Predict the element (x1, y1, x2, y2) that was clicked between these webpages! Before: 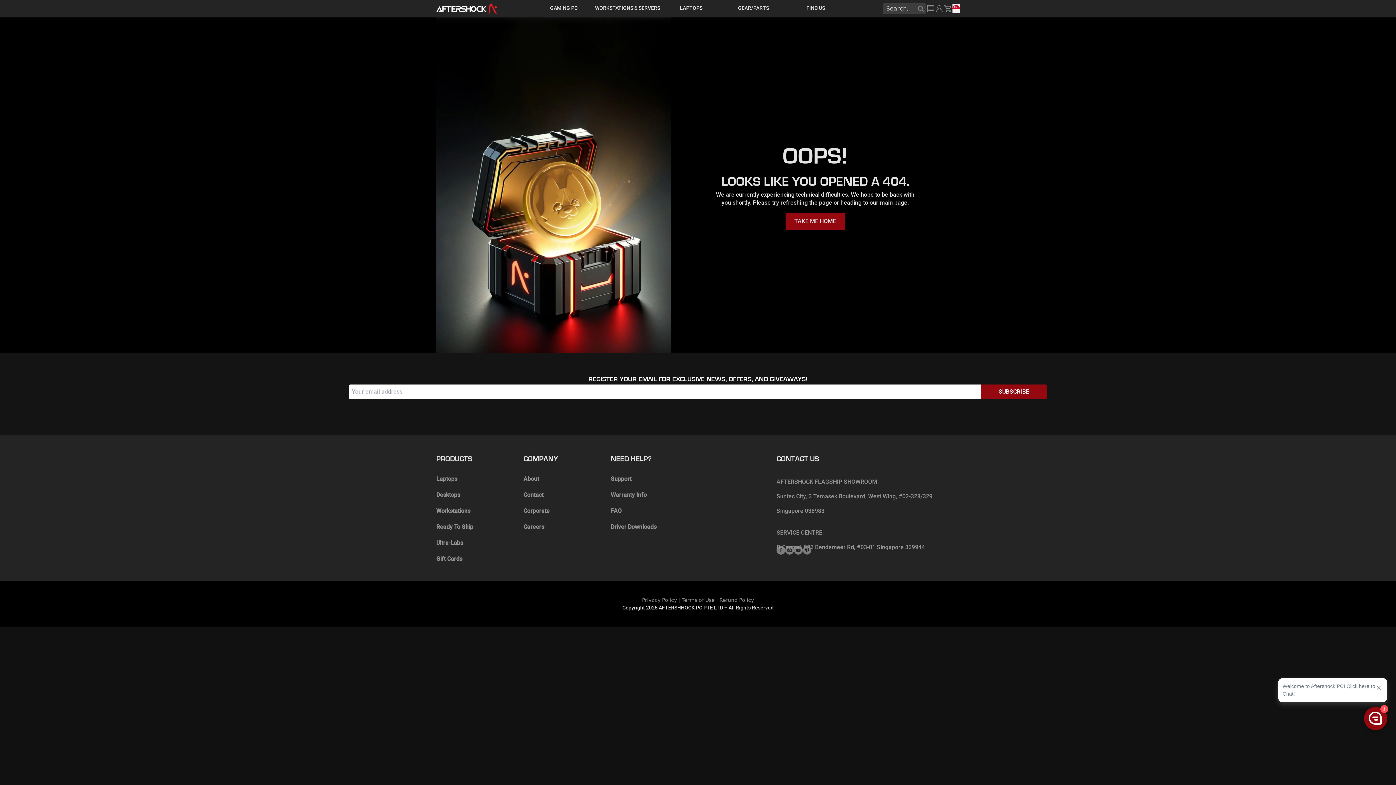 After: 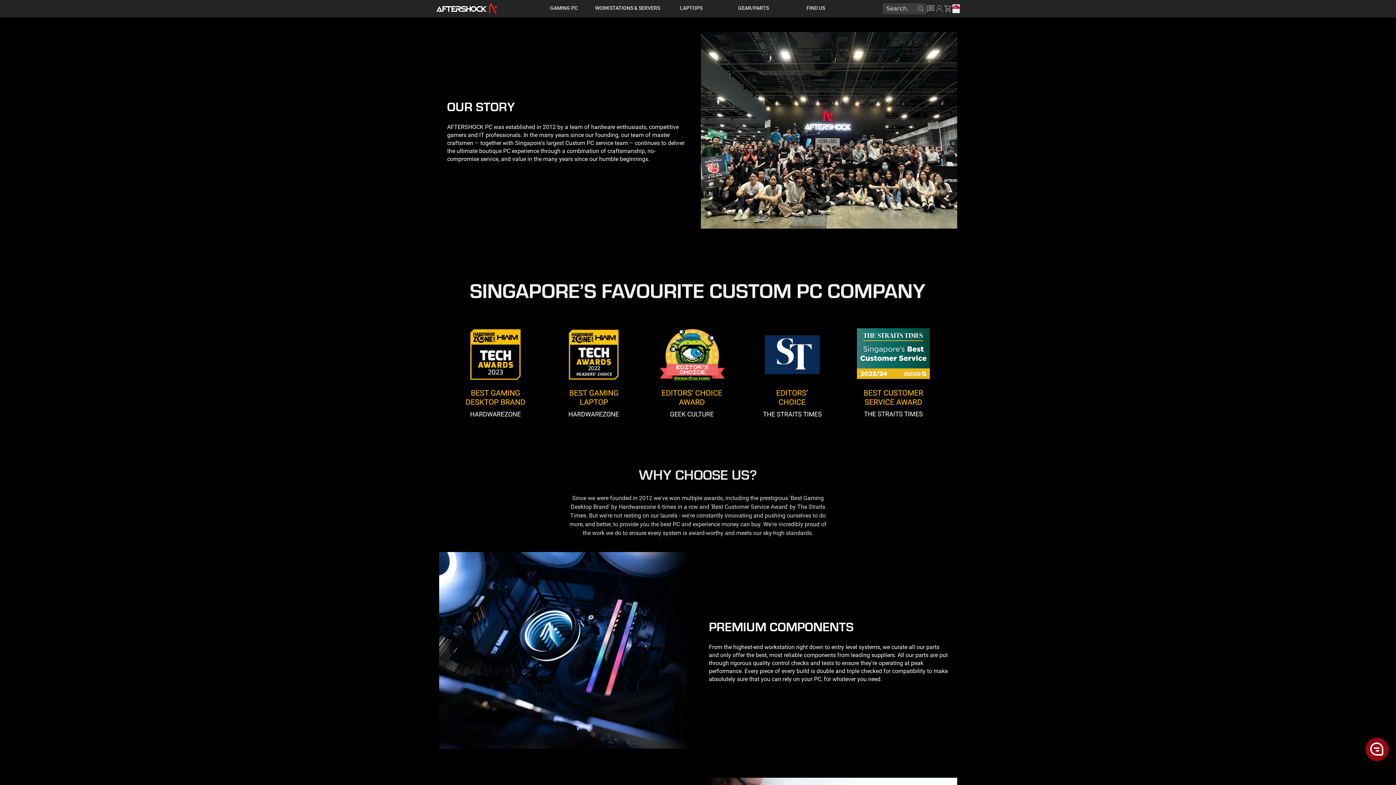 Action: label: About bbox: (523, 471, 610, 487)